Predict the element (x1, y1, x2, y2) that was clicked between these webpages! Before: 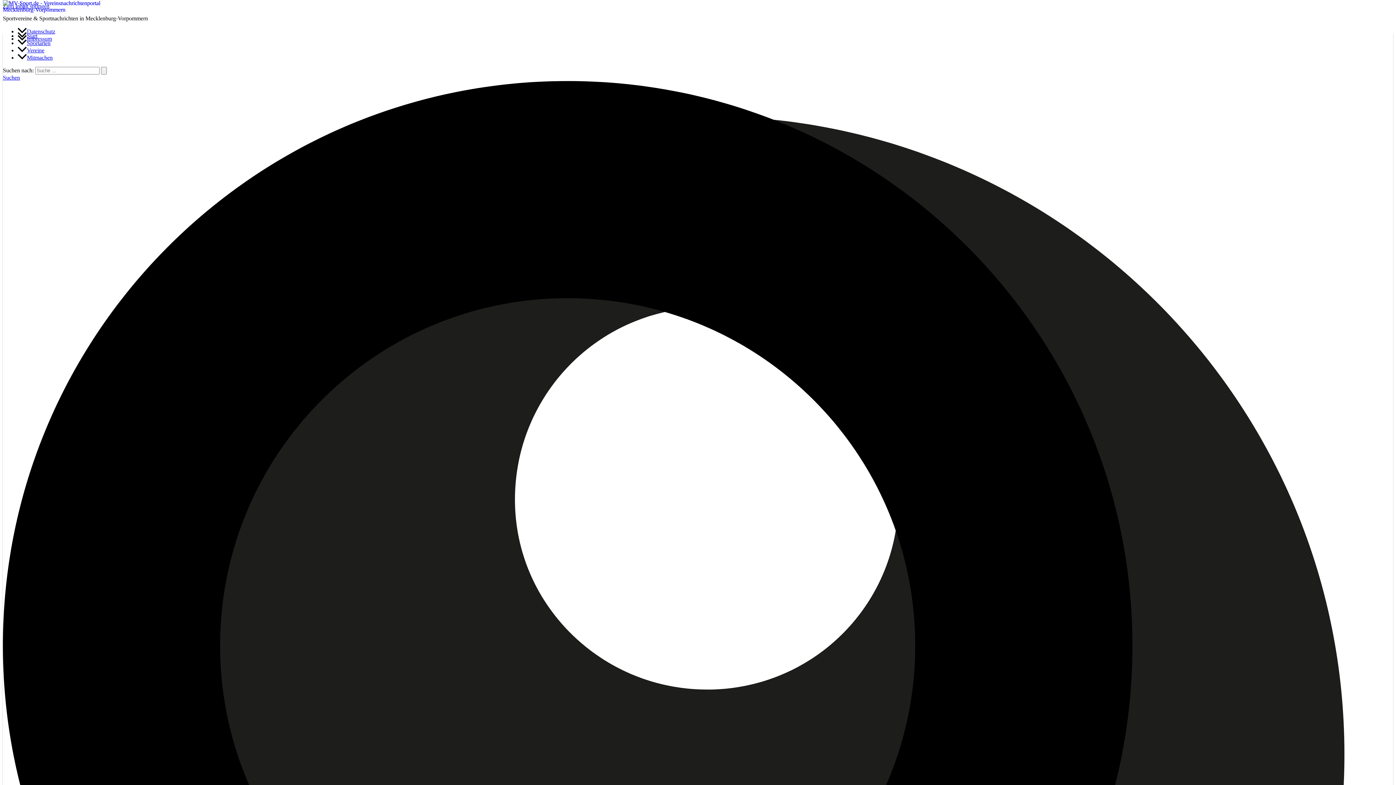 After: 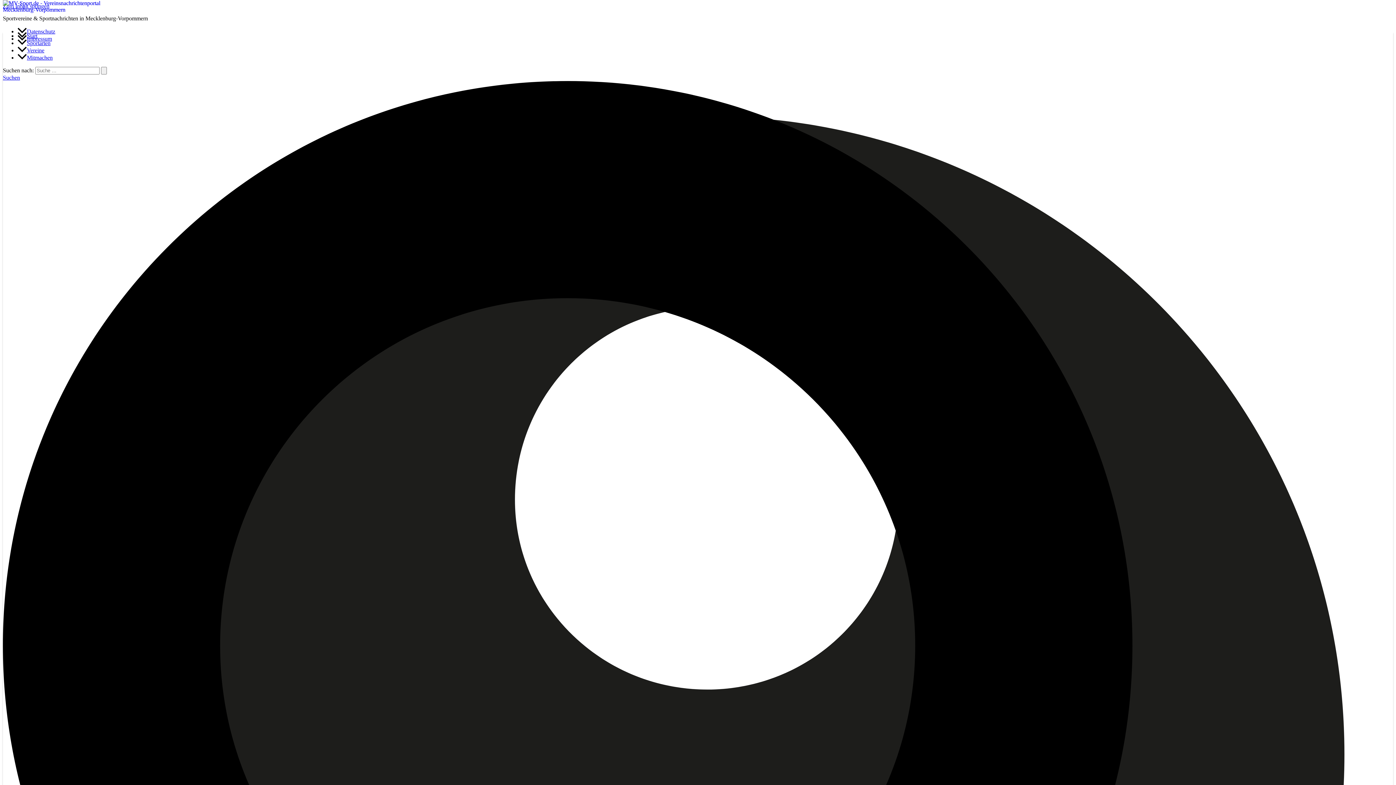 Action: label: Vereine bbox: (17, 47, 44, 53)